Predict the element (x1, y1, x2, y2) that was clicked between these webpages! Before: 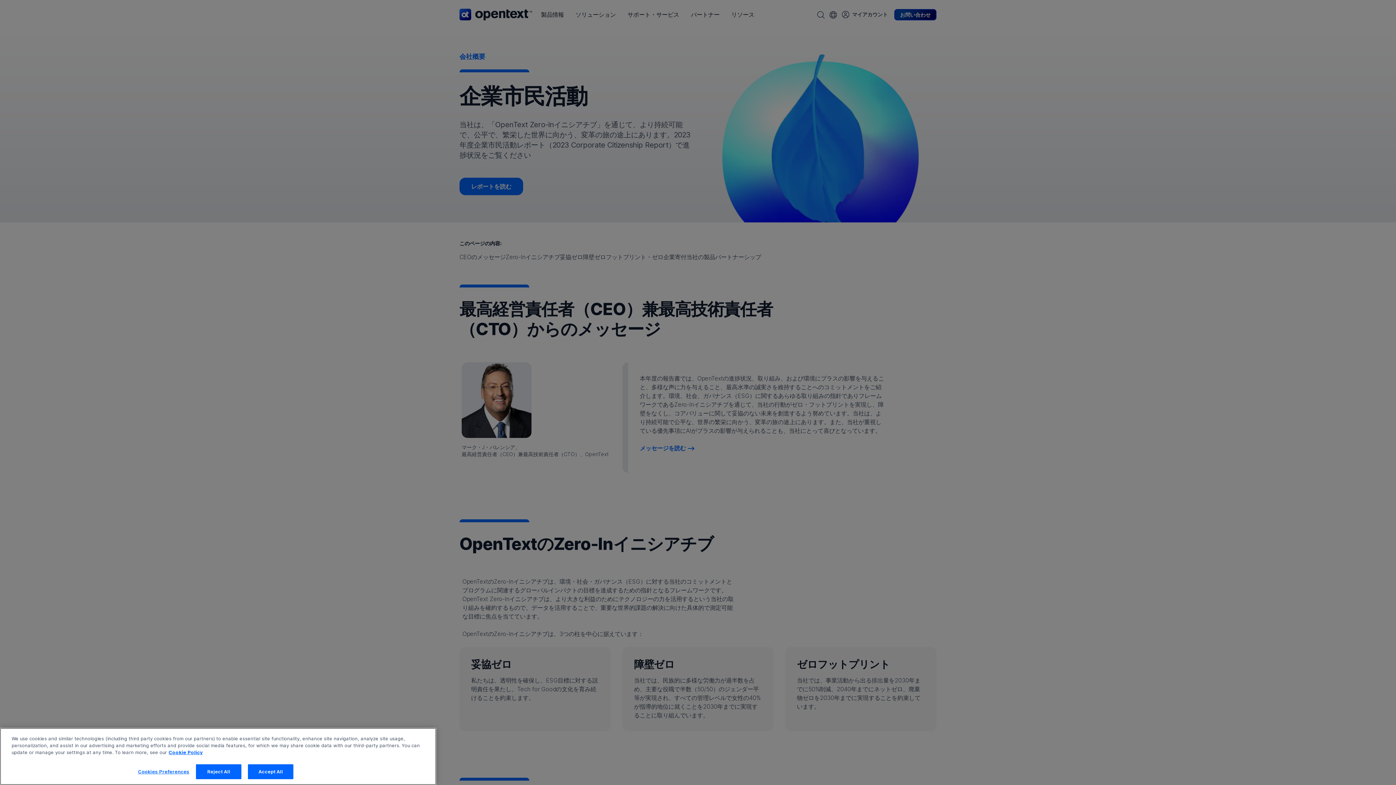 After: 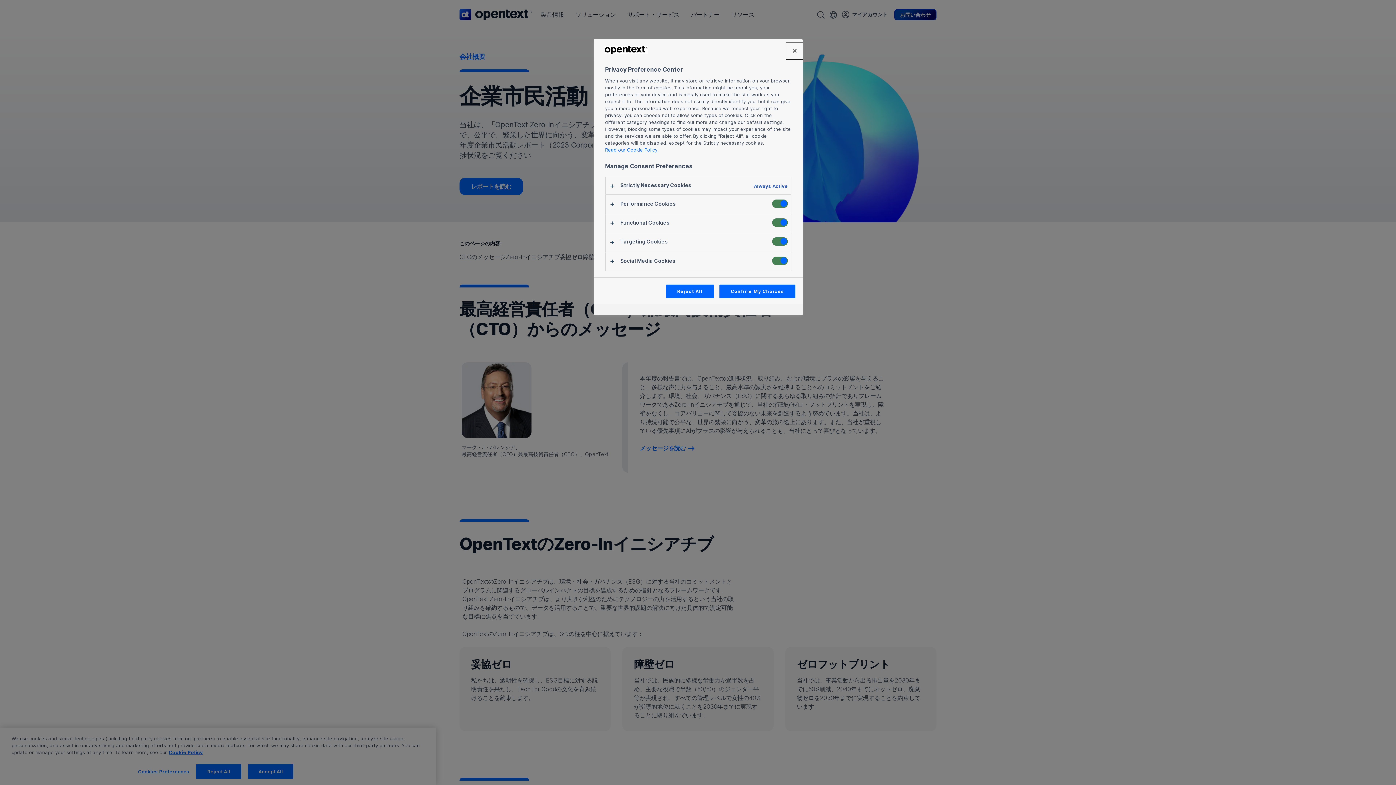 Action: bbox: (138, 765, 189, 779) label: Cookies Preferences